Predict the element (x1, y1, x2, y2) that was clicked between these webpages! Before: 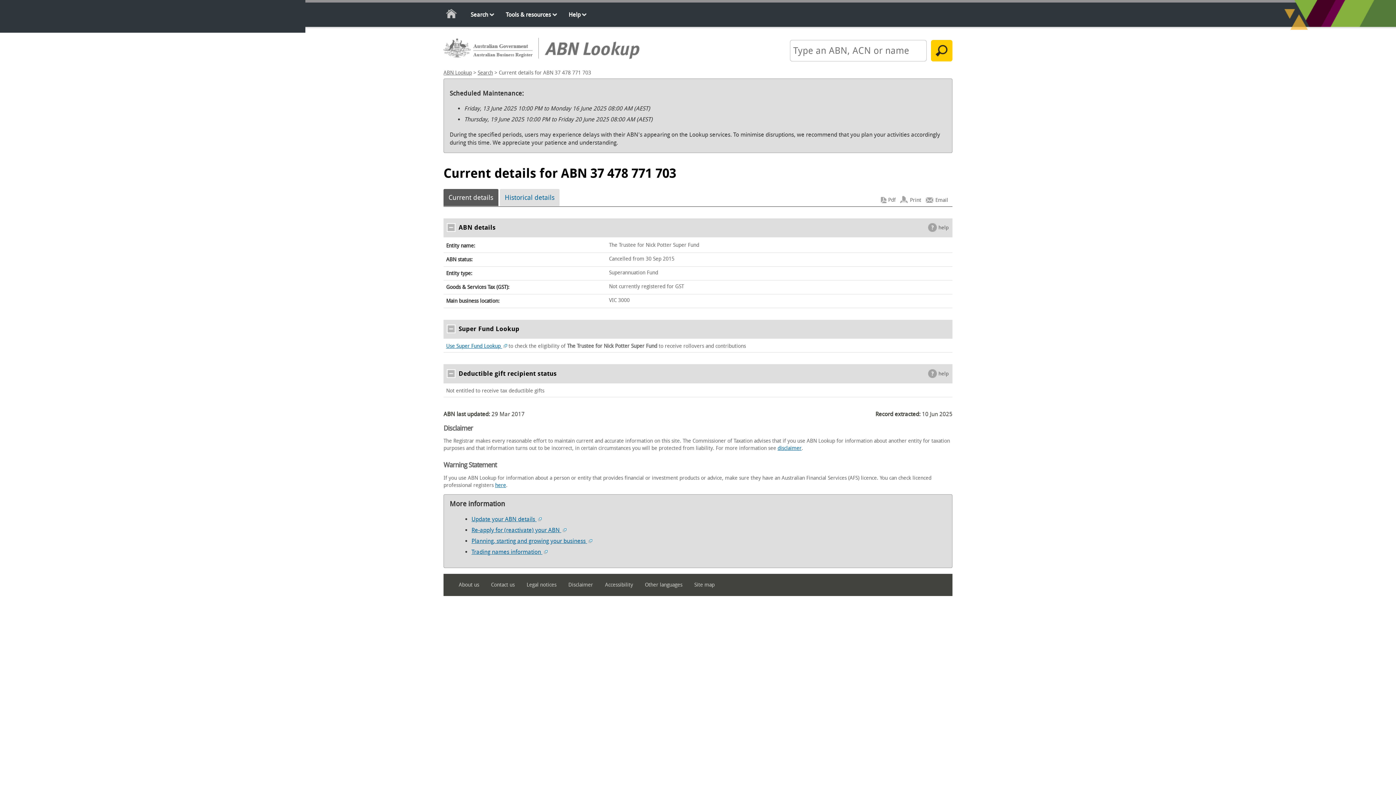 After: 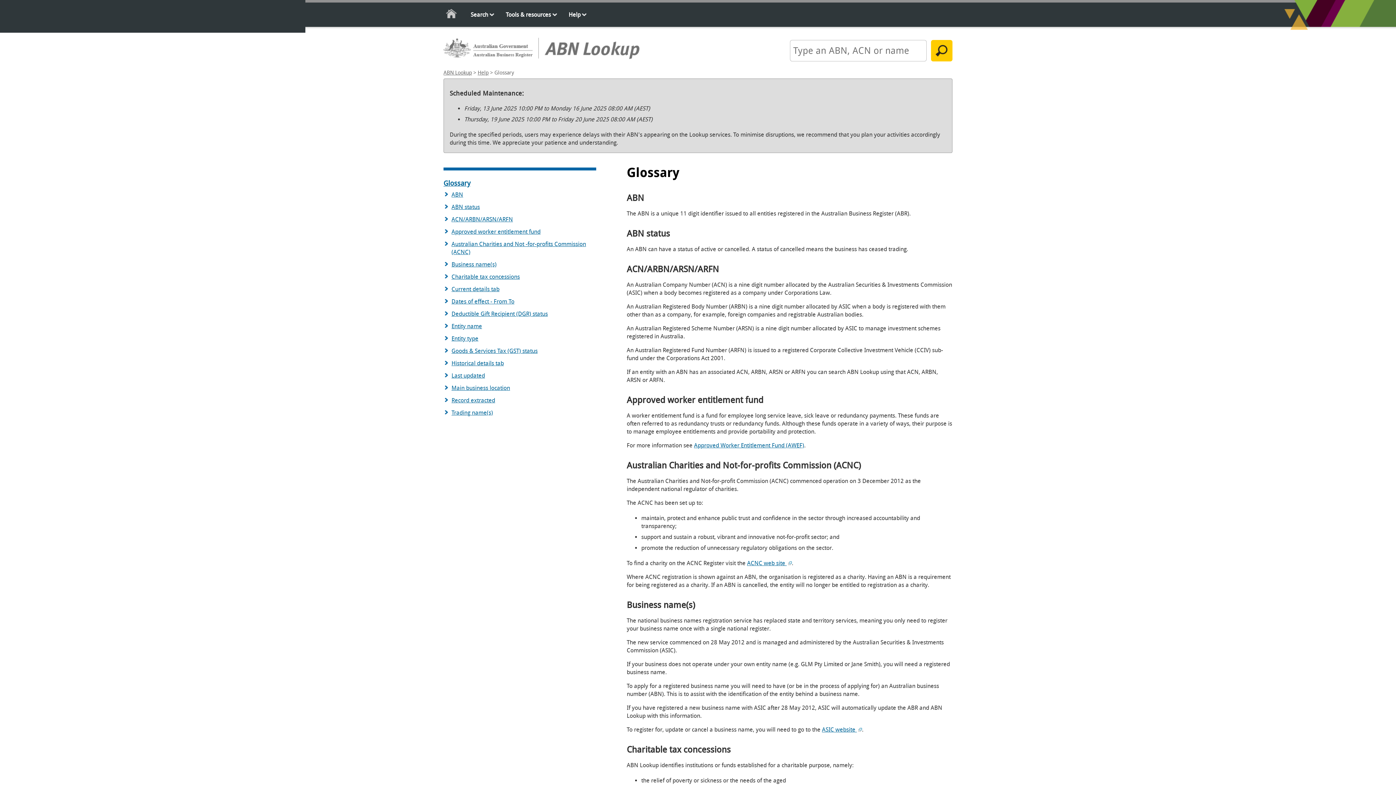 Action: label: help bbox: (928, 223, 952, 232)